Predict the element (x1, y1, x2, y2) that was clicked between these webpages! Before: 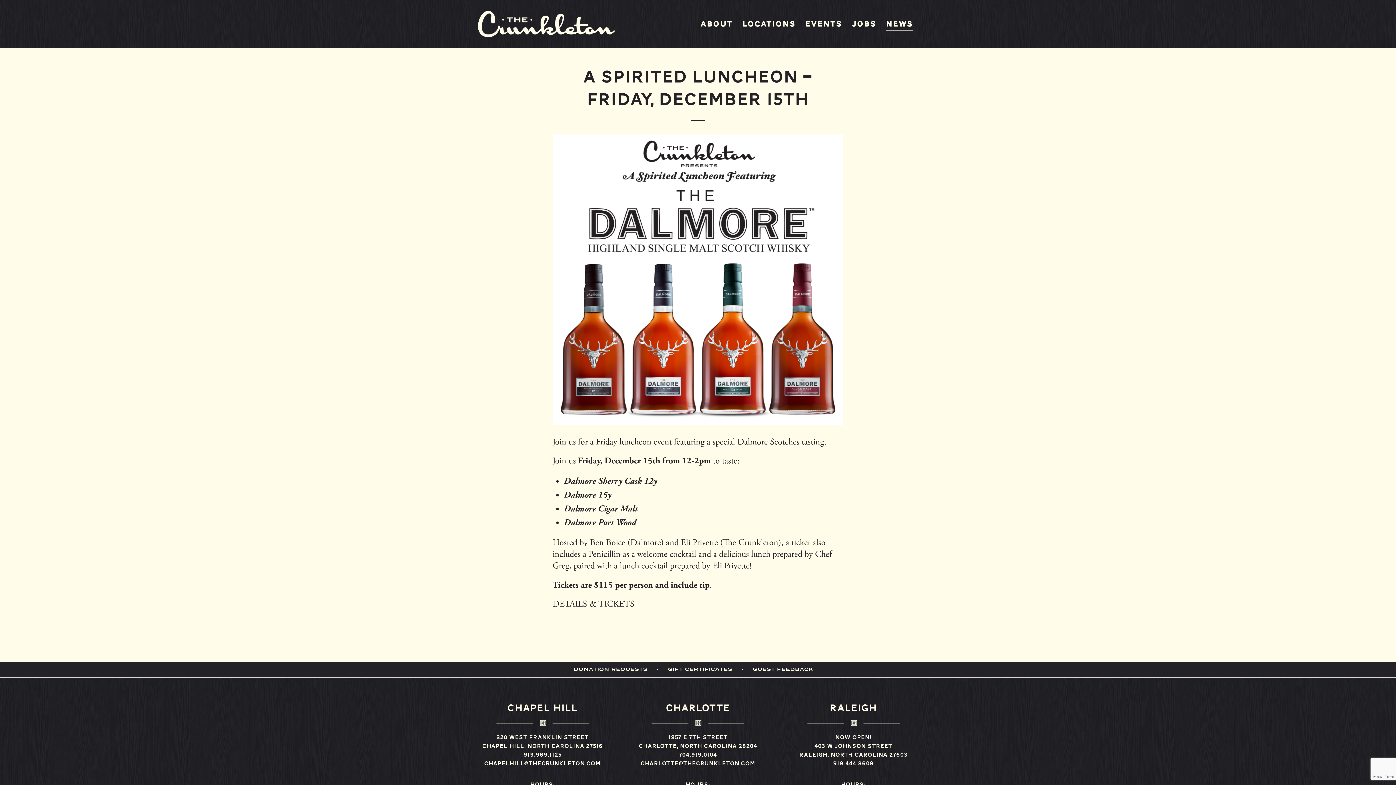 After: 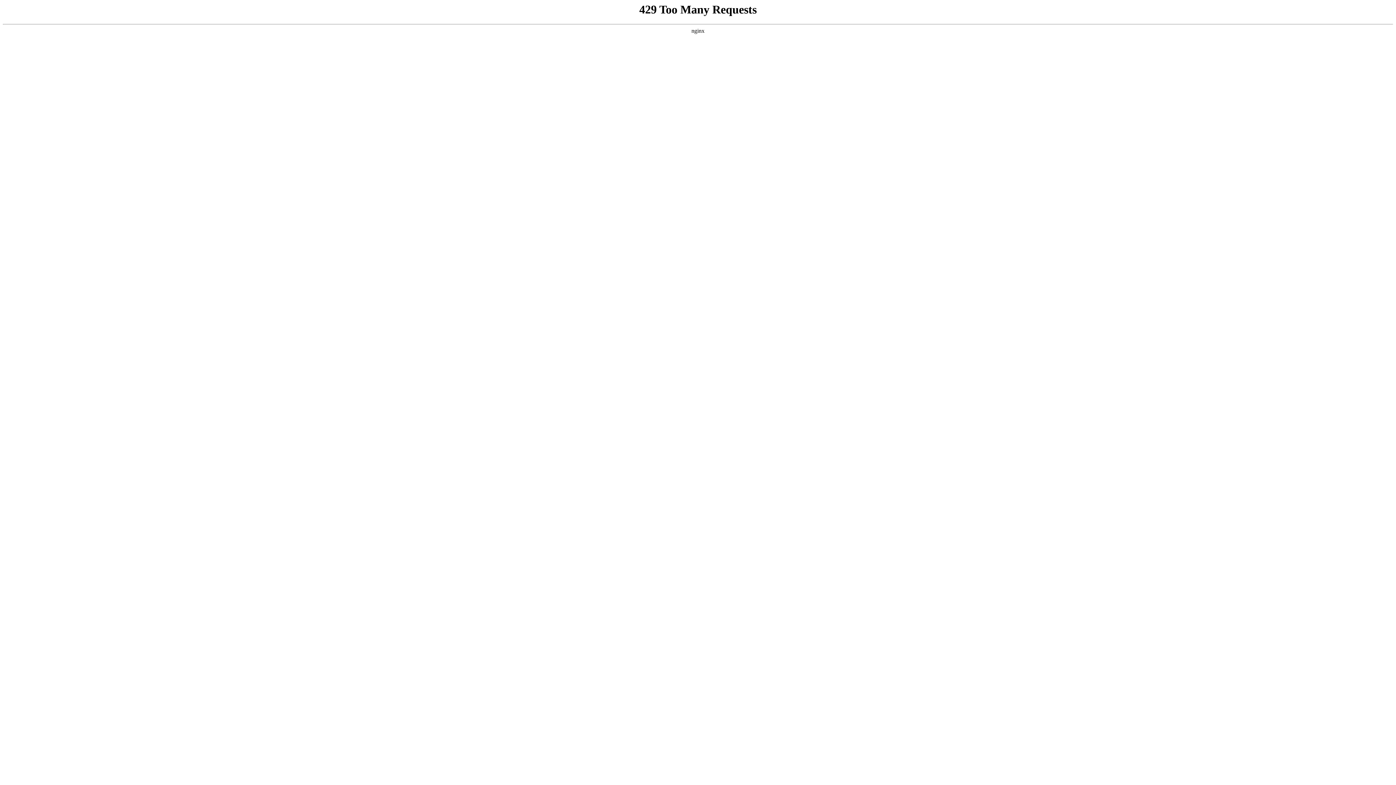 Action: bbox: (753, 662, 822, 677) label: GUEST FEEDBACK